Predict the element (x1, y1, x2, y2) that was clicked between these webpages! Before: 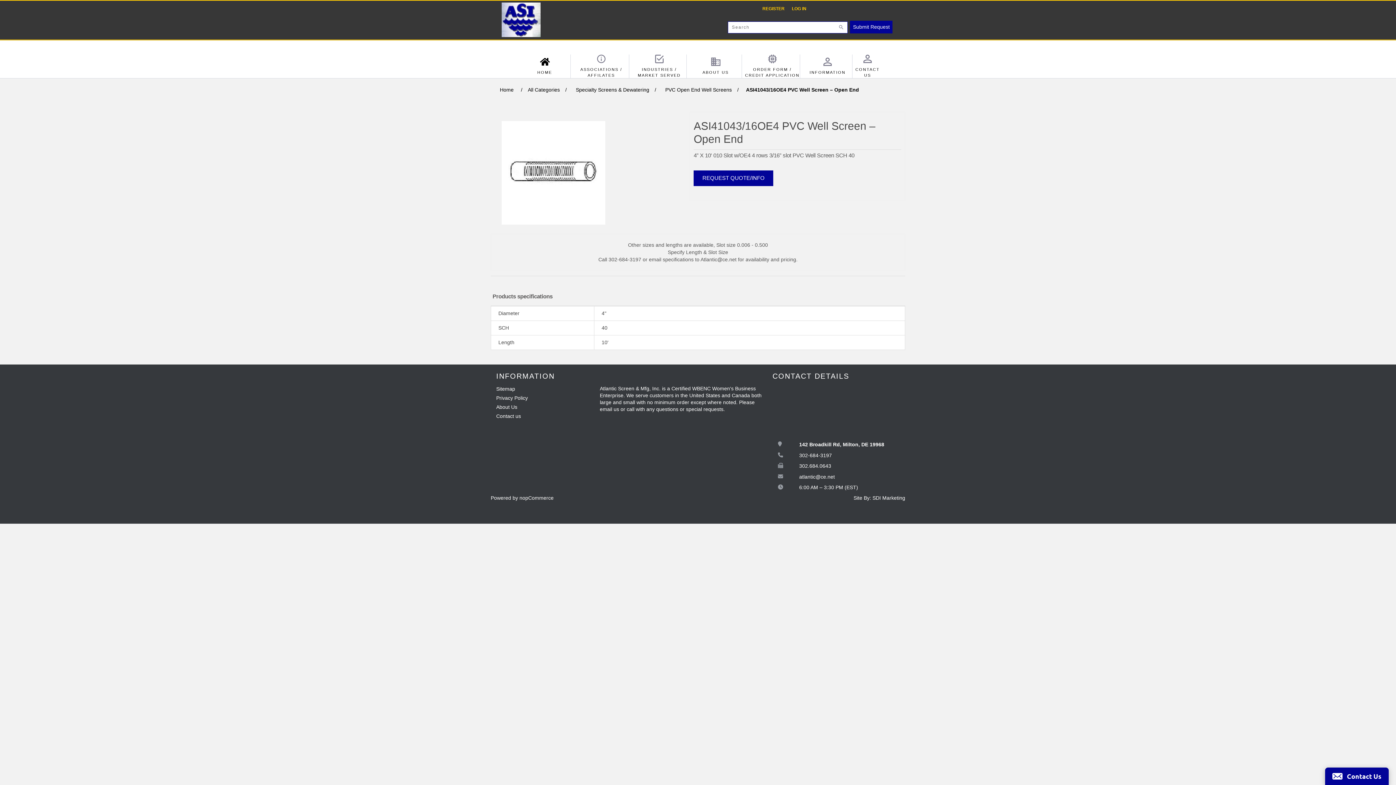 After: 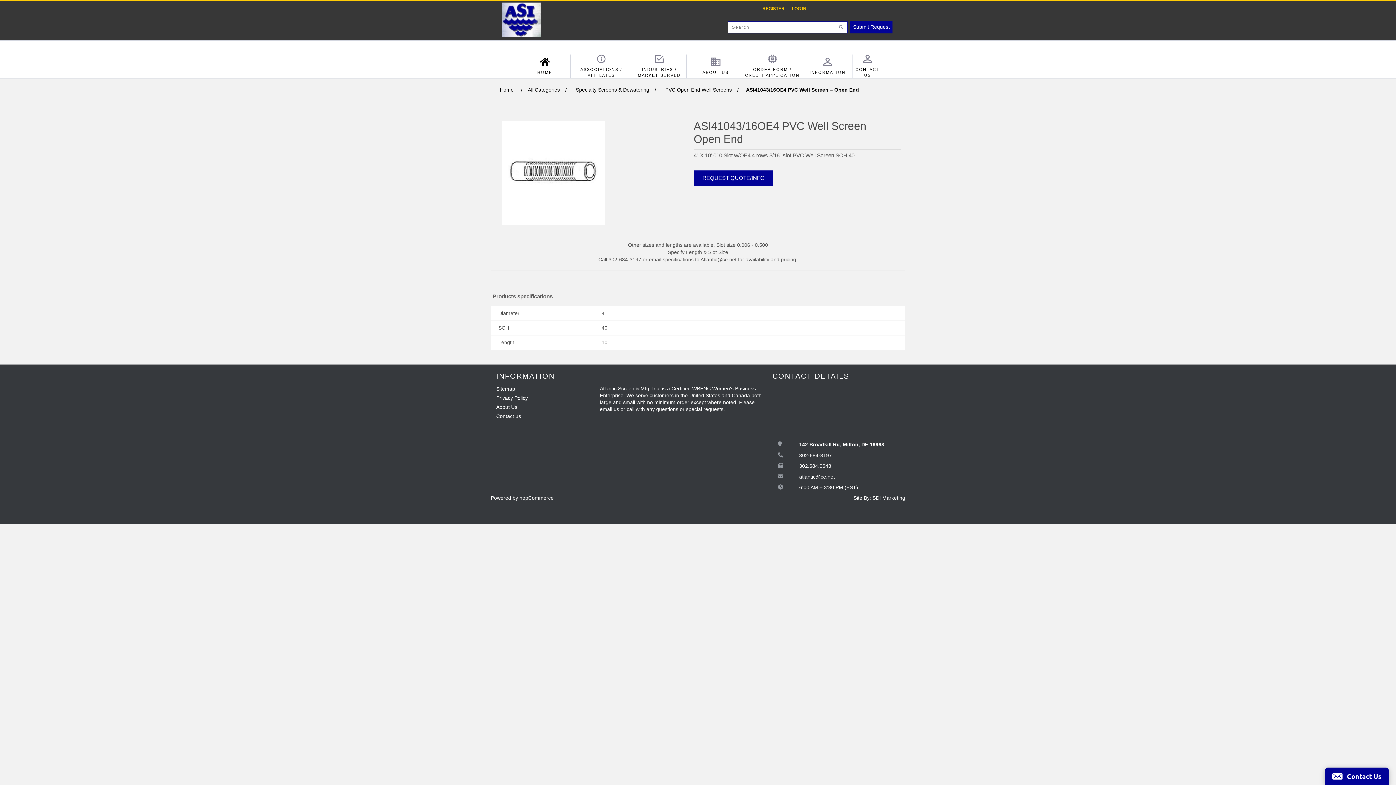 Action: bbox: (872, 495, 905, 500) label: SDI Marketing